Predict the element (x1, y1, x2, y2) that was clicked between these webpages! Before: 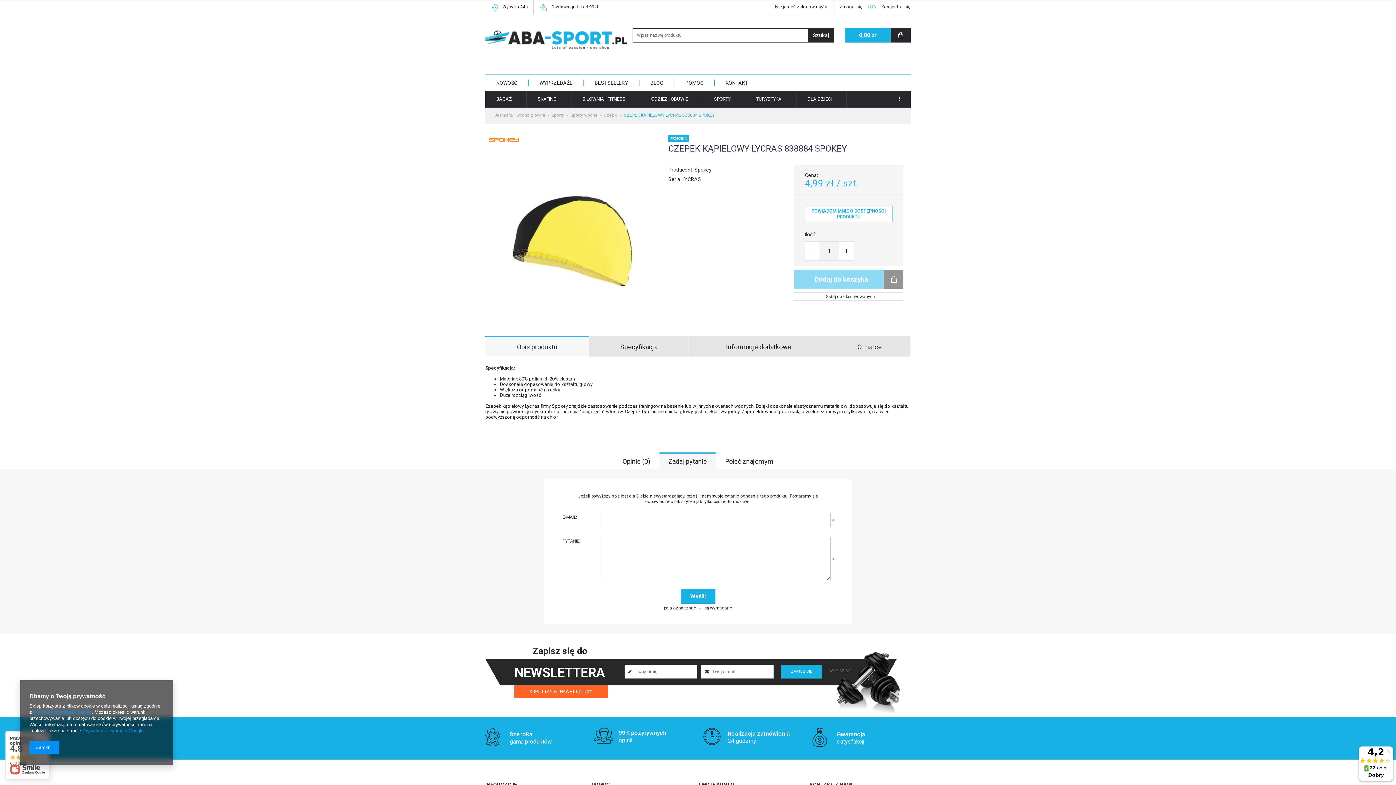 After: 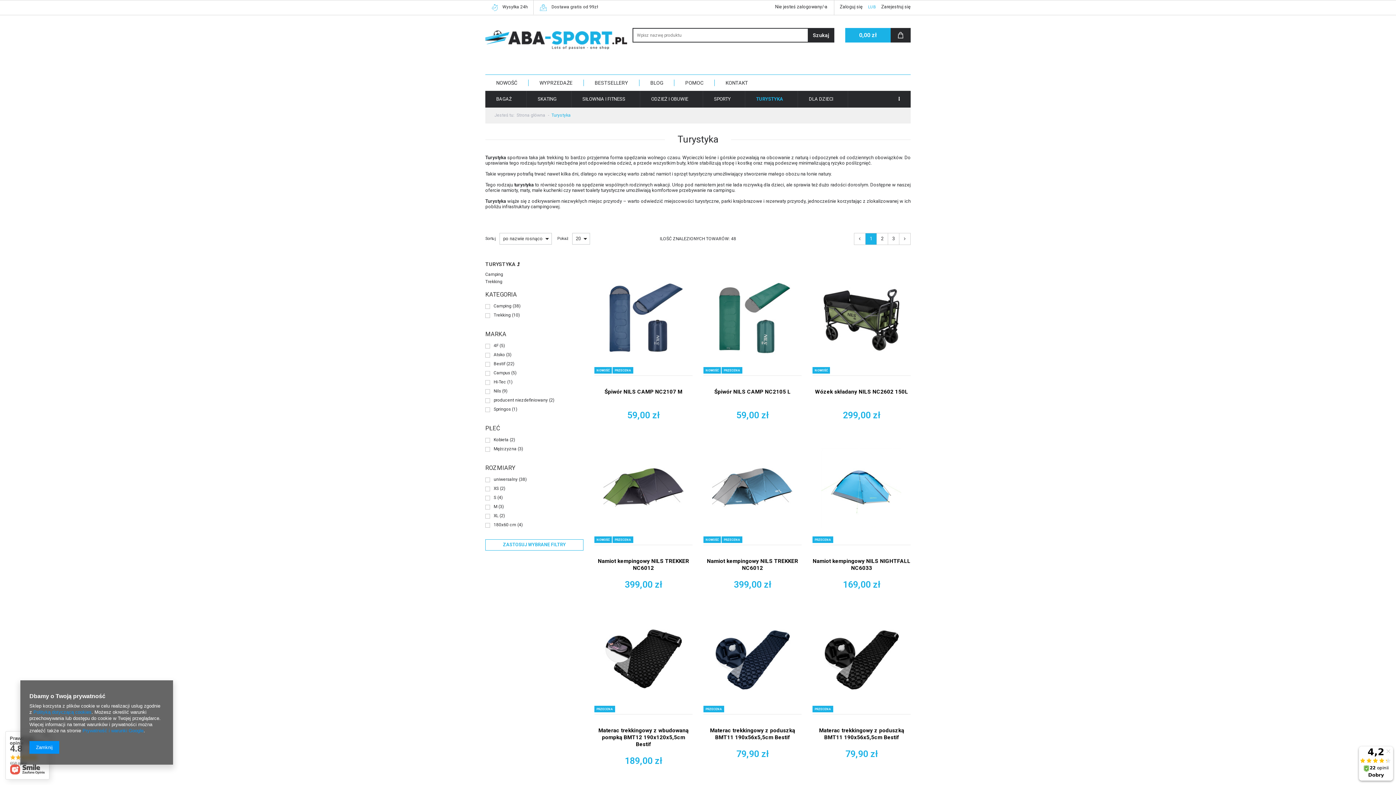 Action: label: TURYSTYKA bbox: (745, 95, 796, 103)